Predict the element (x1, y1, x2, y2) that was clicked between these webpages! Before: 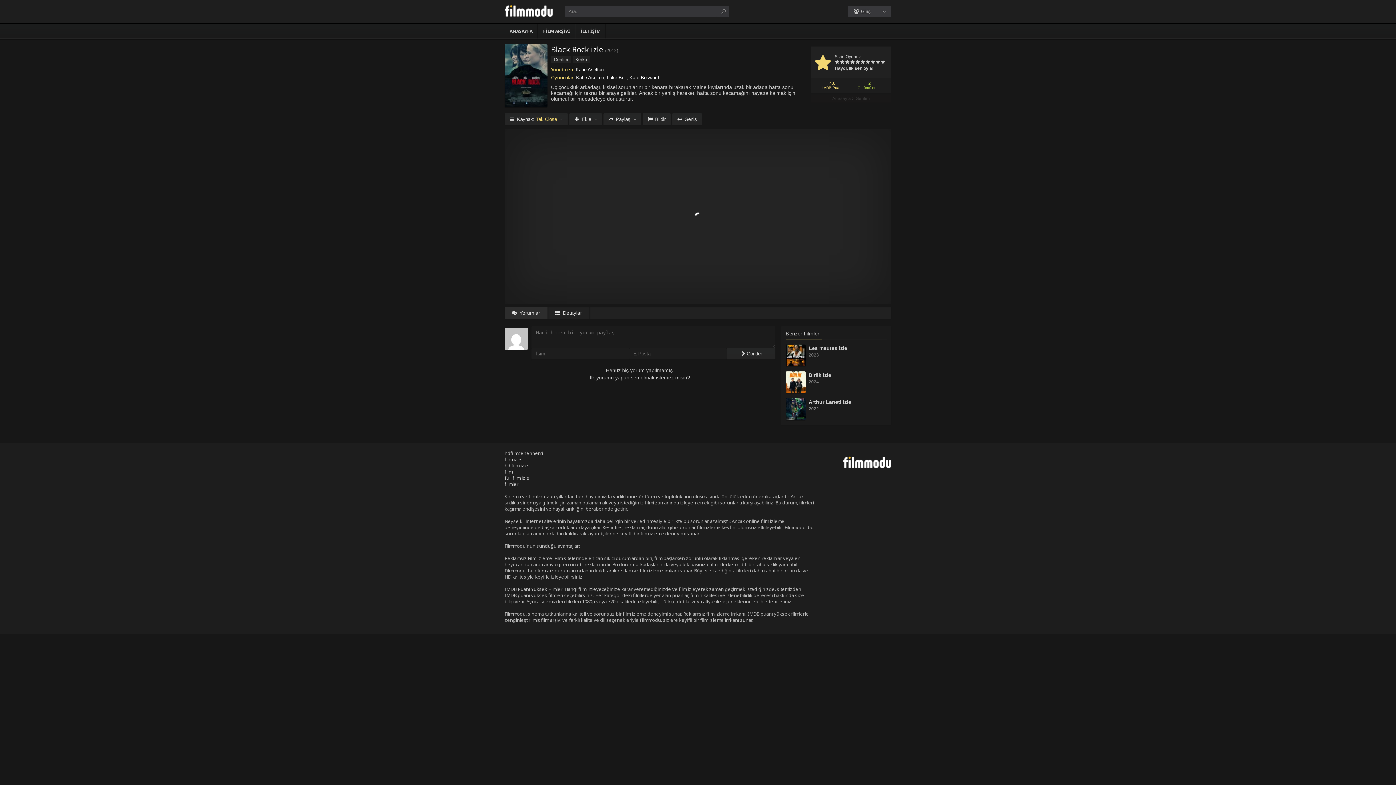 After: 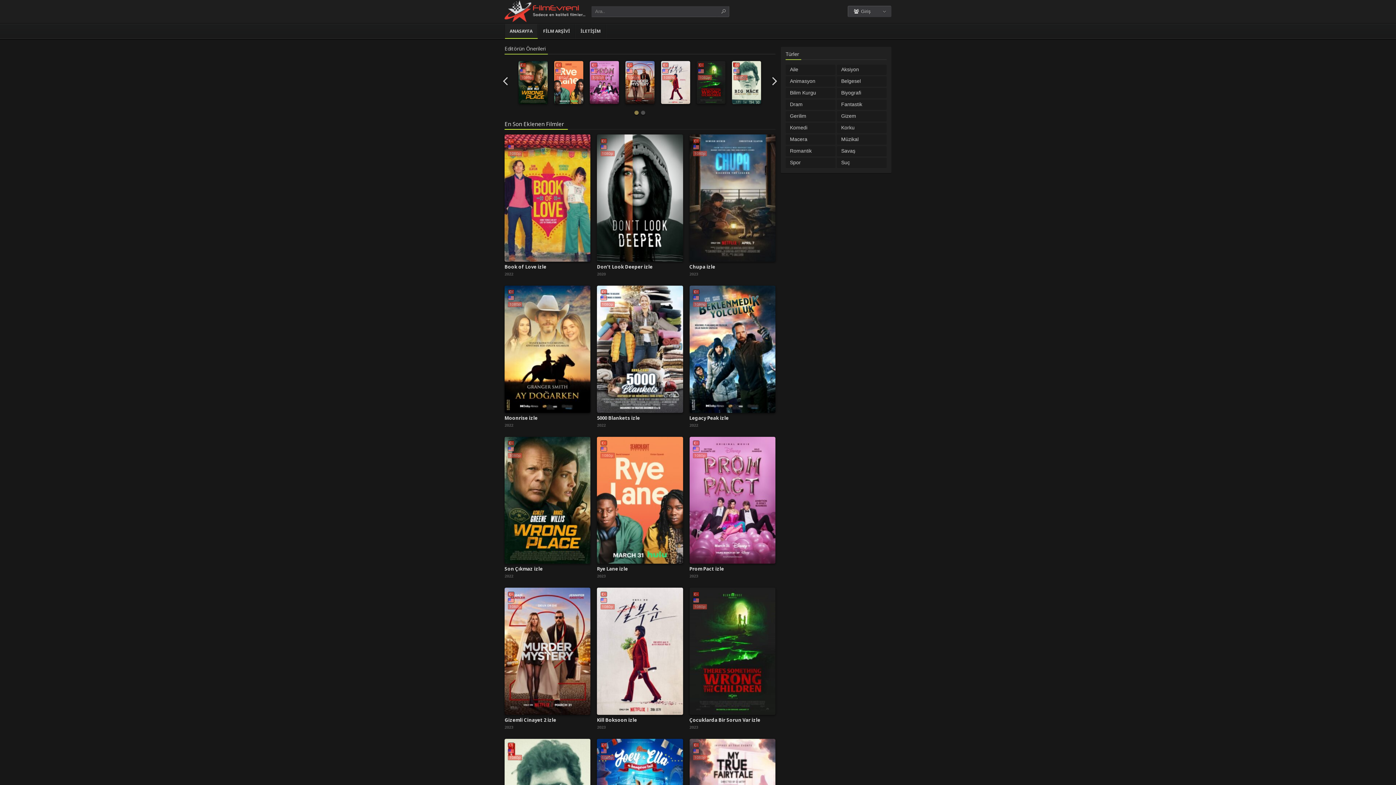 Action: bbox: (504, 481, 518, 487) label: filmler